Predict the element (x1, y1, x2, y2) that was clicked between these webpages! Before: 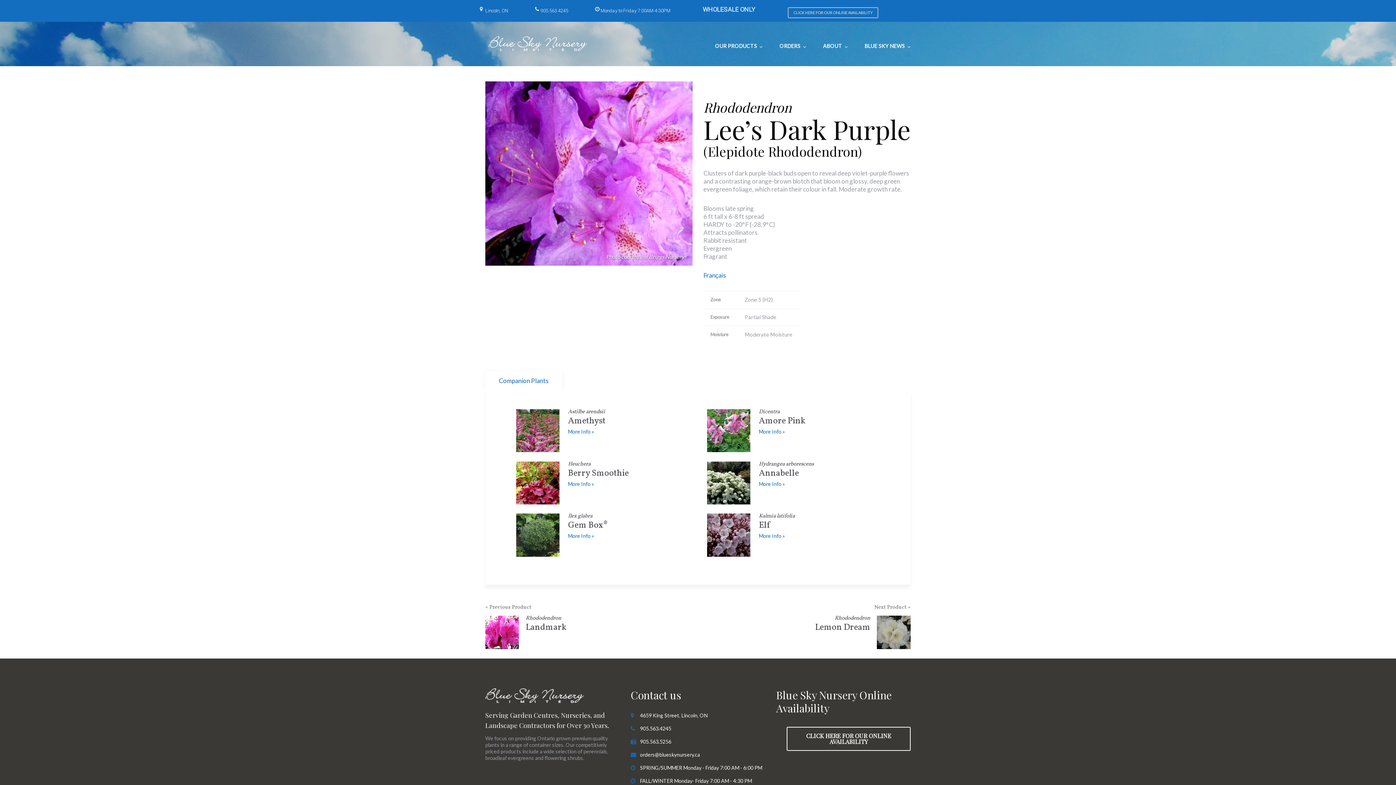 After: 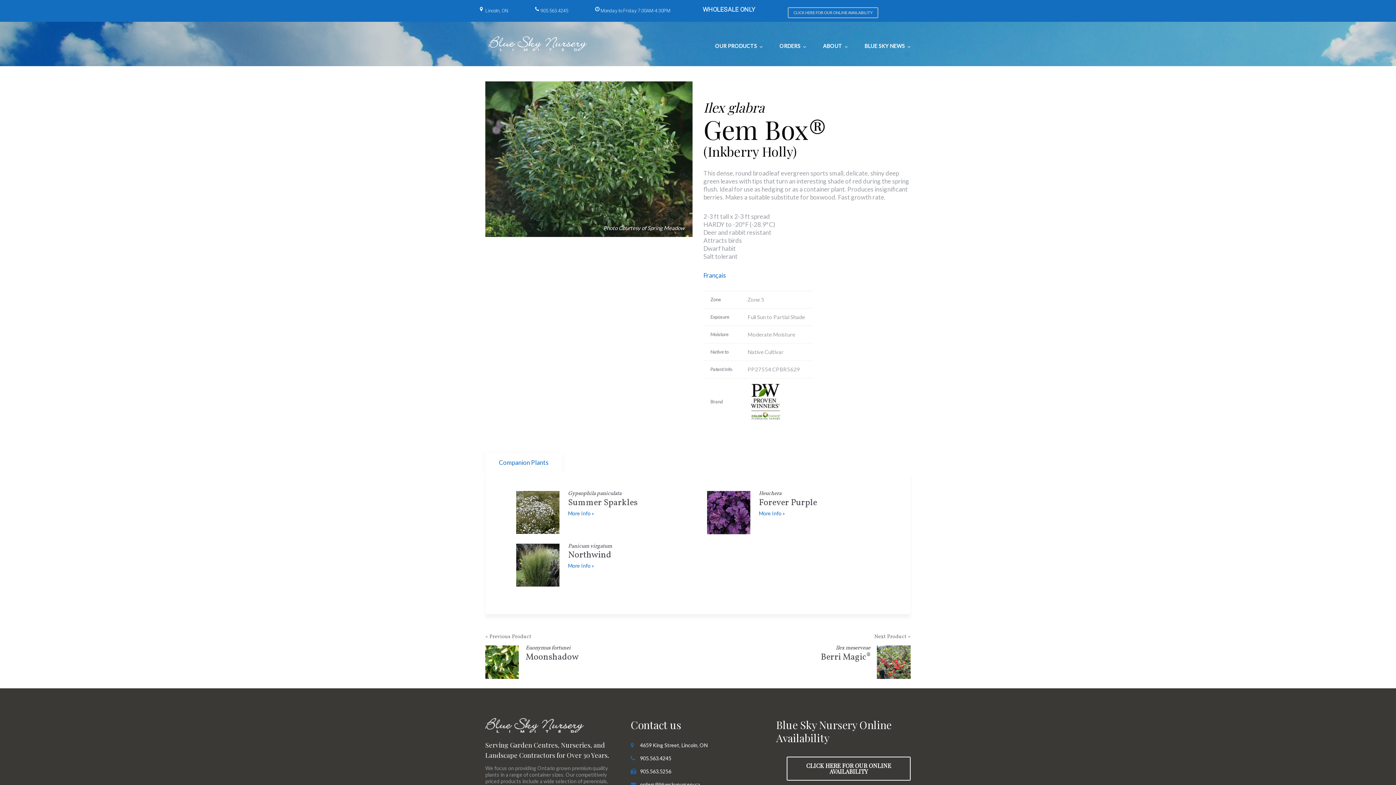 Action: bbox: (516, 513, 559, 557)